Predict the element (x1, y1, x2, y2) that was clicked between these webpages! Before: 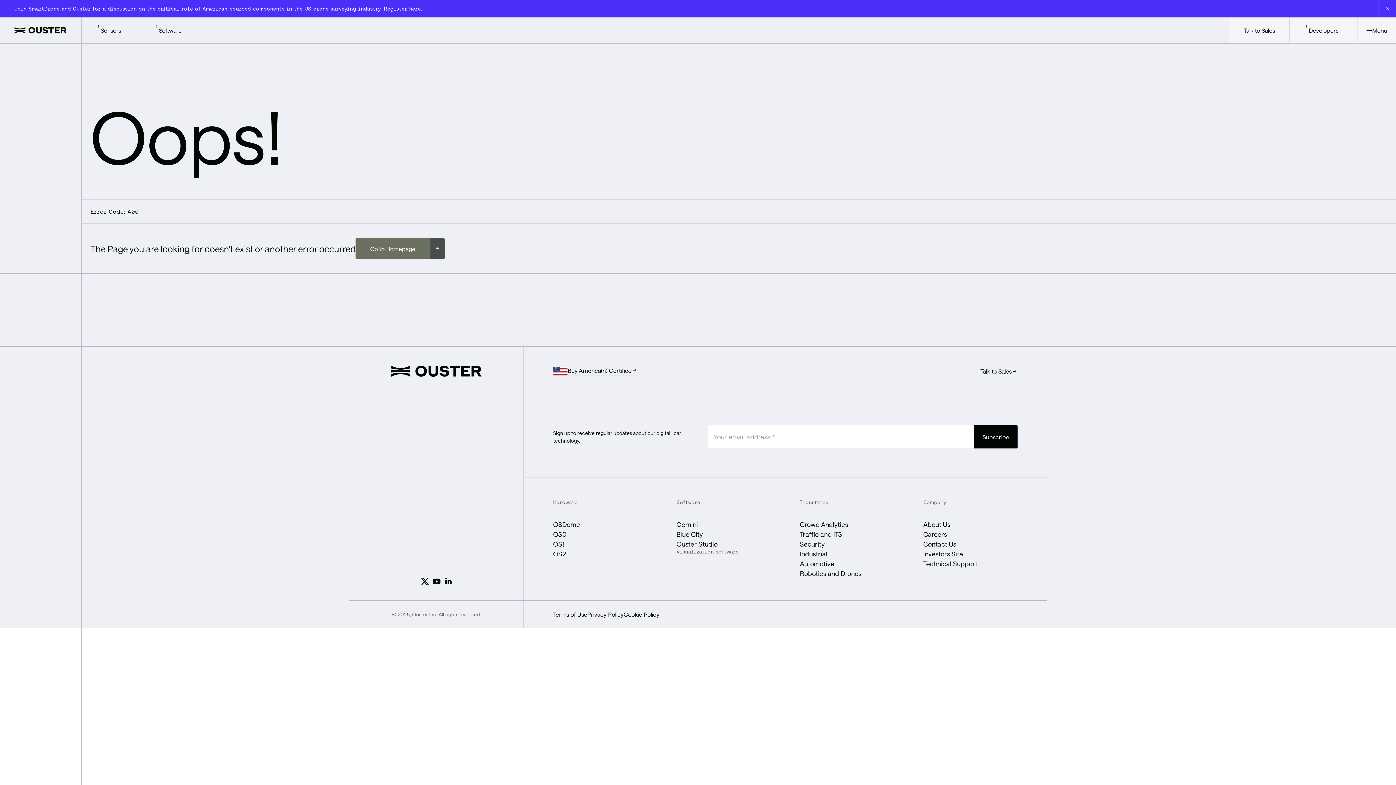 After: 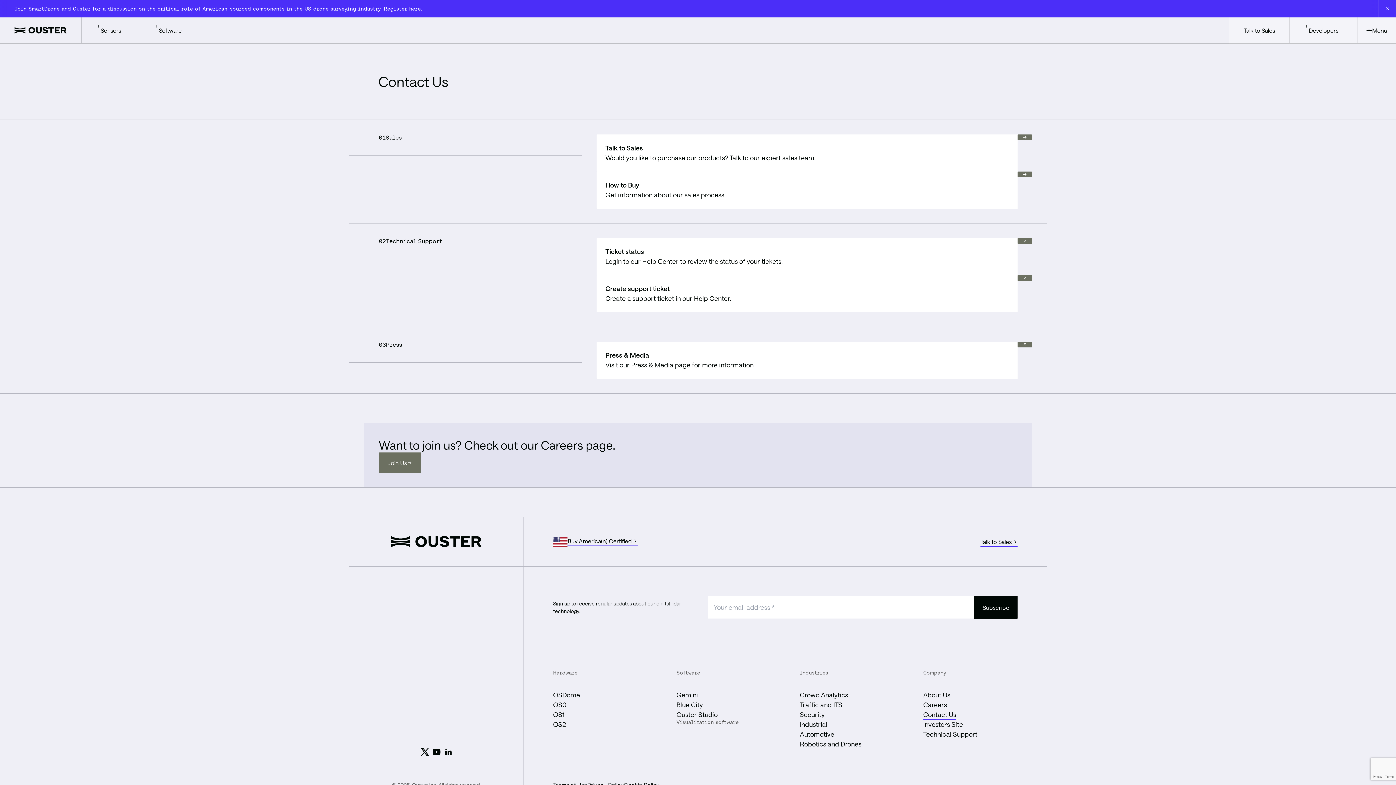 Action: label: Contact Us bbox: (923, 539, 956, 549)